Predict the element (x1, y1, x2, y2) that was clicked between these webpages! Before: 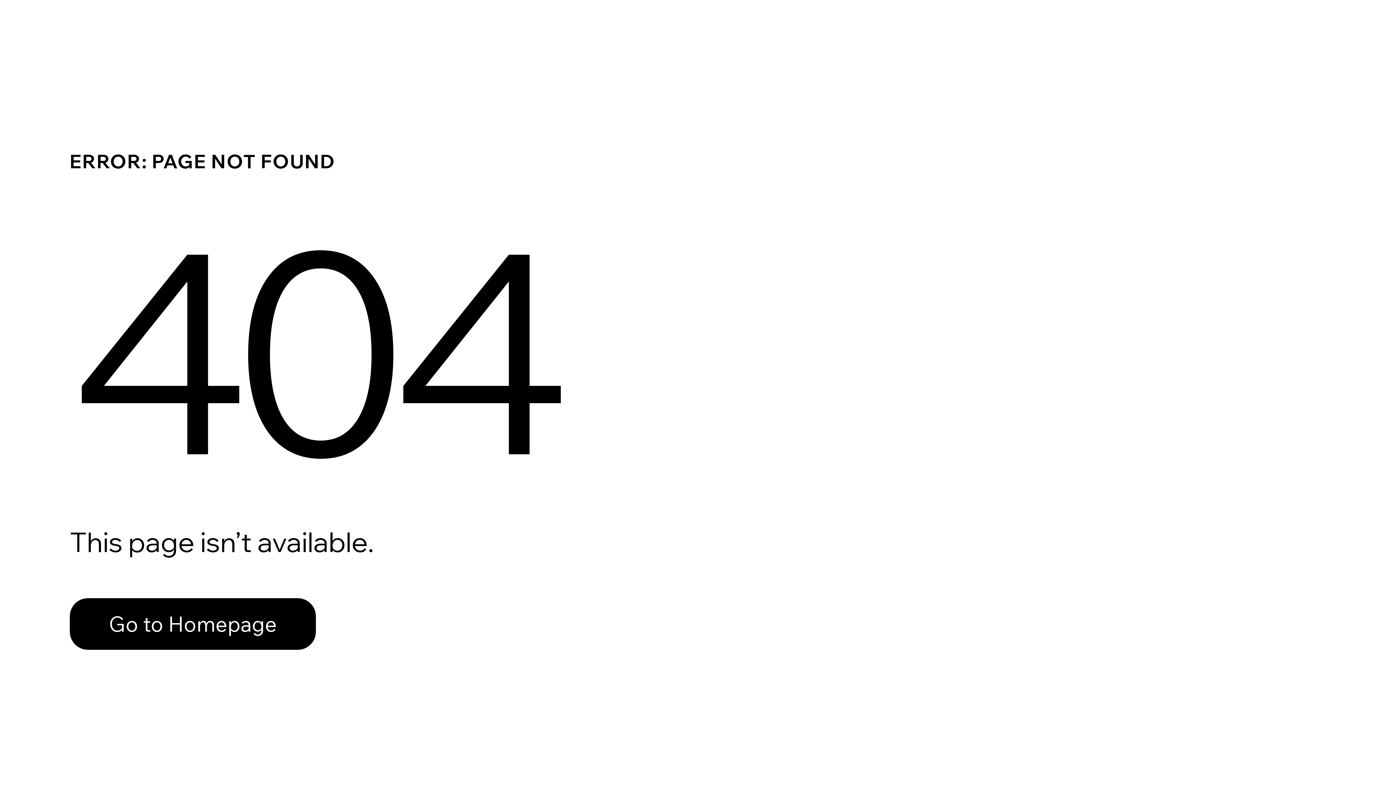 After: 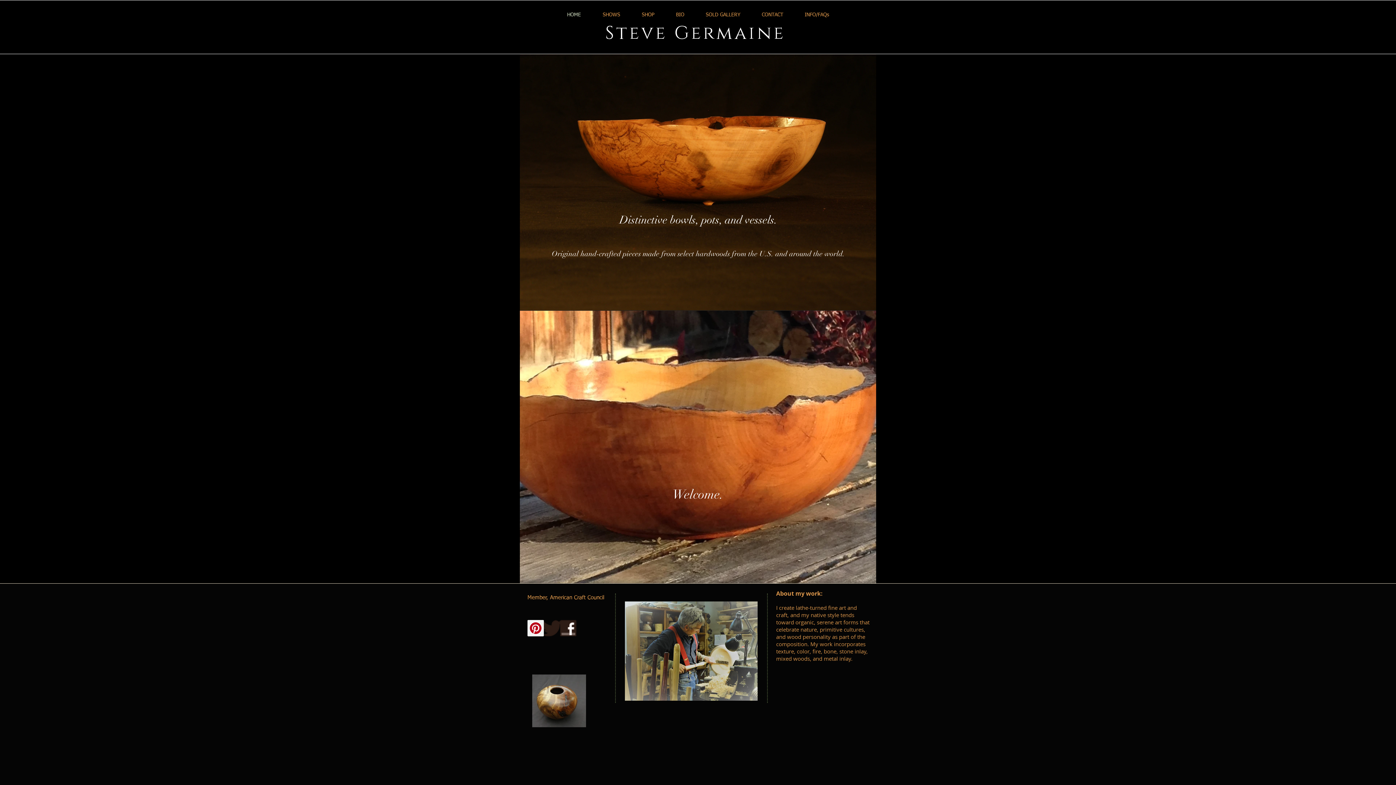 Action: bbox: (69, 598, 316, 650) label: Go to Homepage